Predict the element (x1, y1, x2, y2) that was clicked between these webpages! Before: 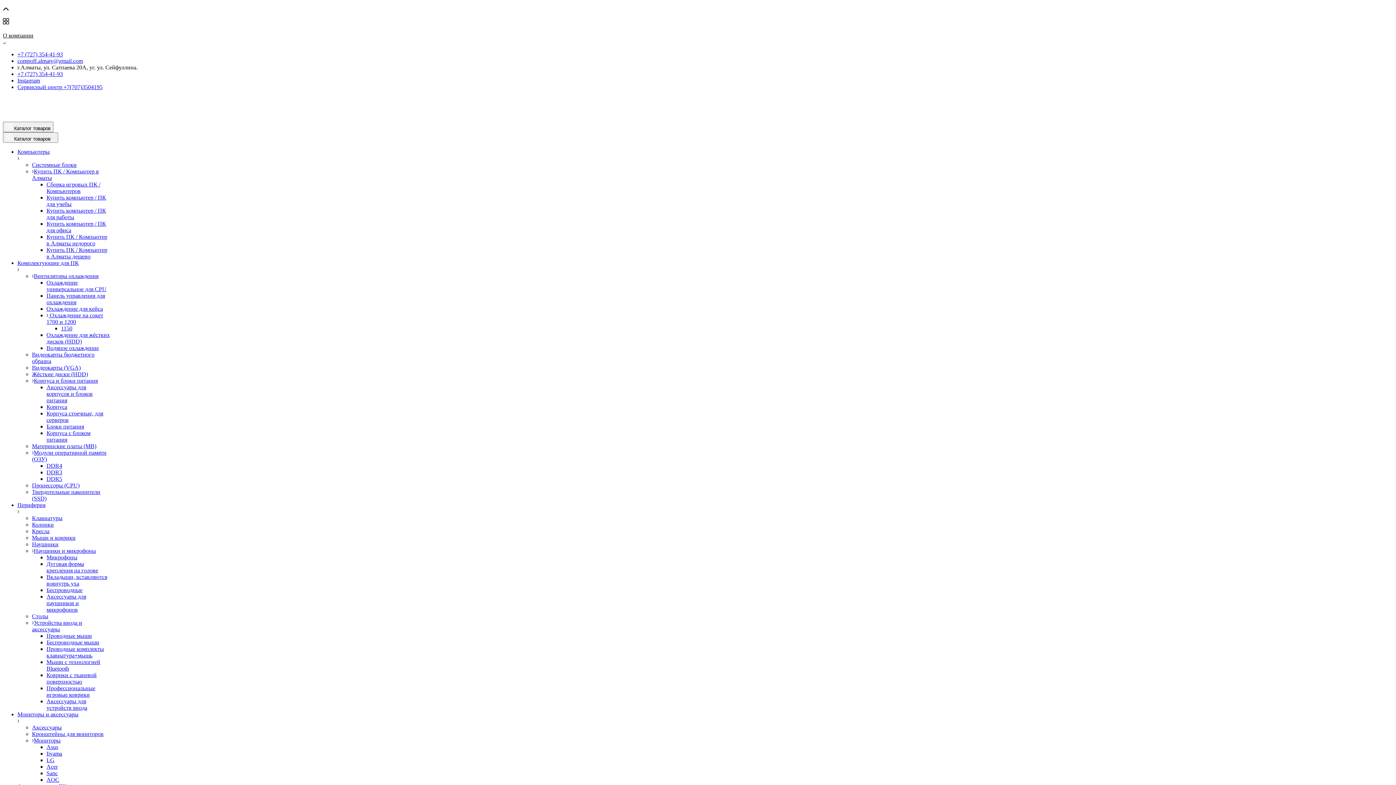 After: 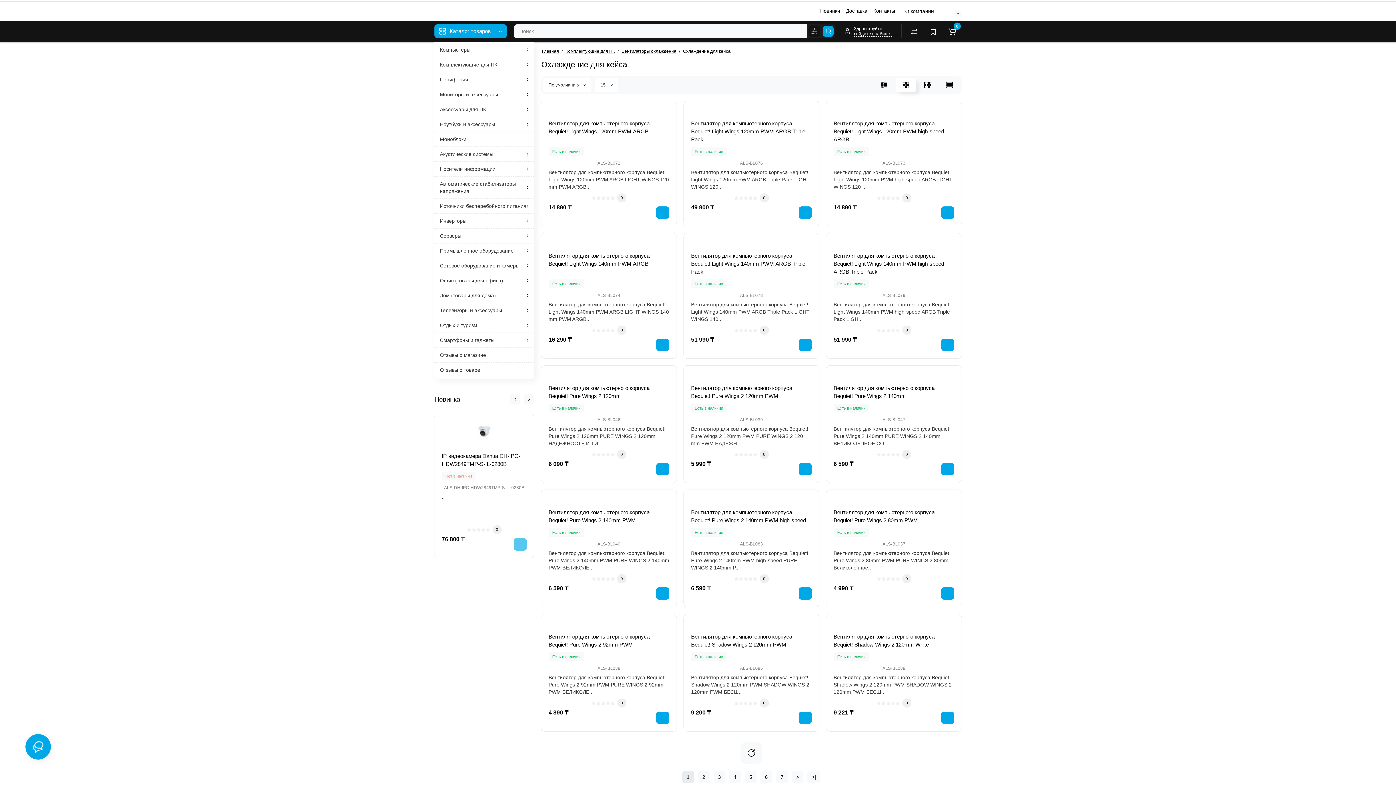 Action: bbox: (46, 305, 102, 312) label: Охлаждение для кейса